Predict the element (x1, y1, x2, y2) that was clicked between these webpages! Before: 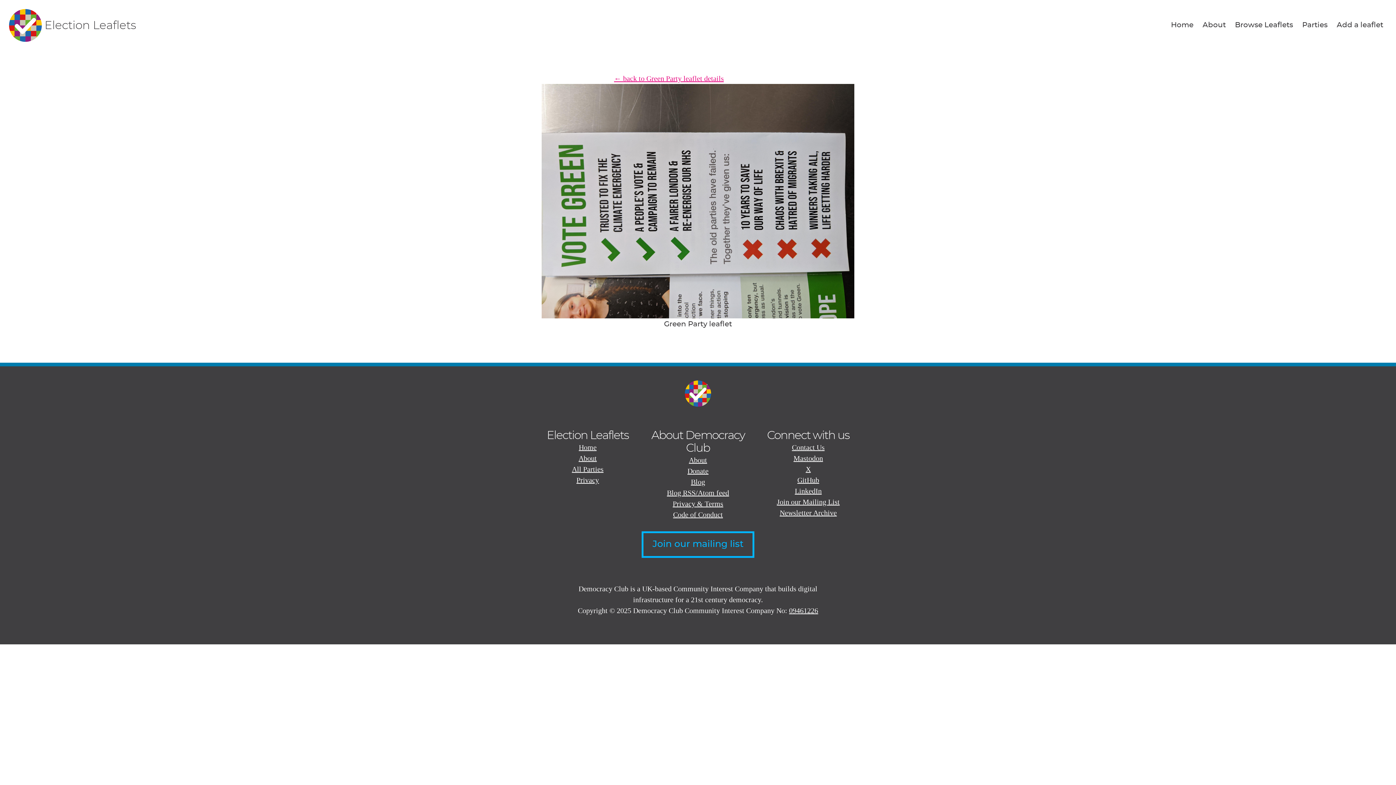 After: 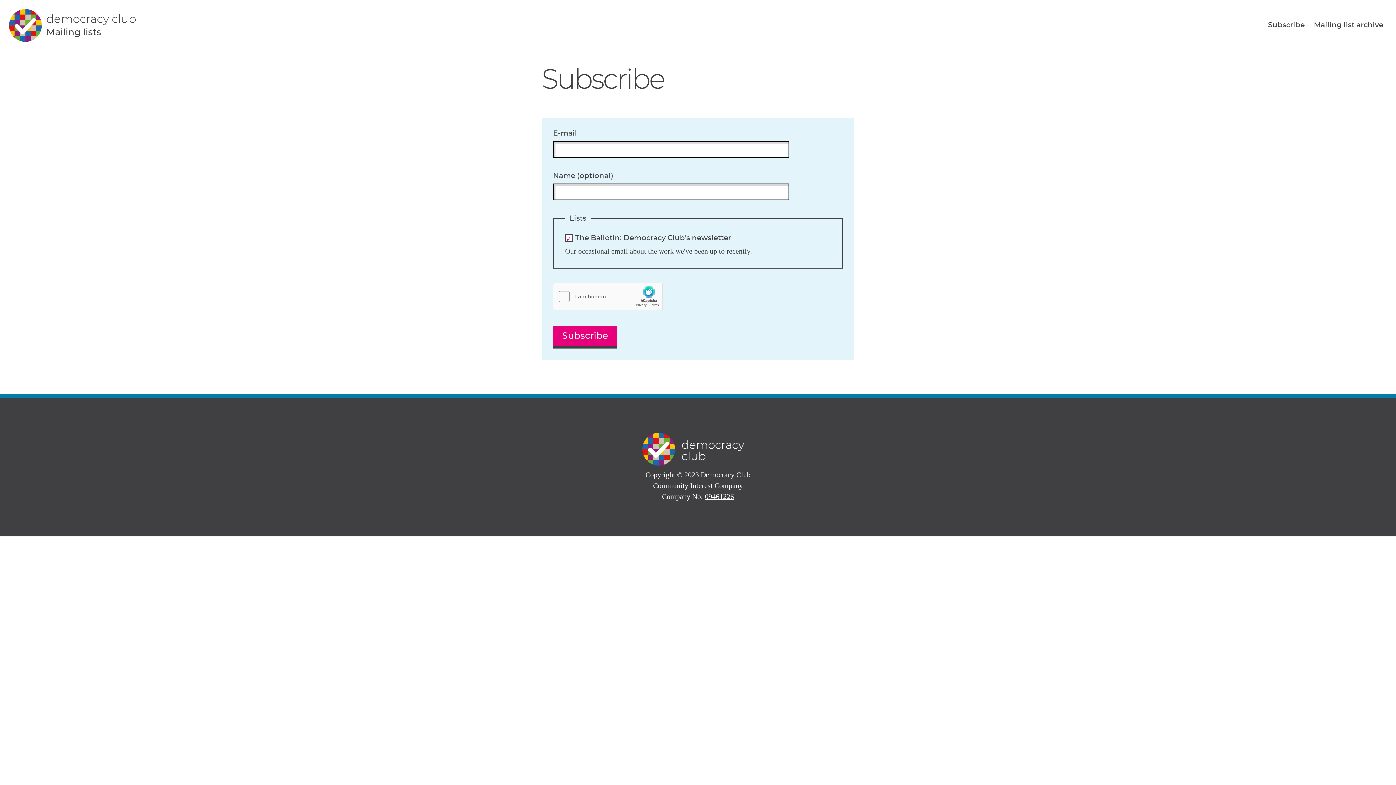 Action: label: Join our Mailing List bbox: (777, 498, 839, 506)